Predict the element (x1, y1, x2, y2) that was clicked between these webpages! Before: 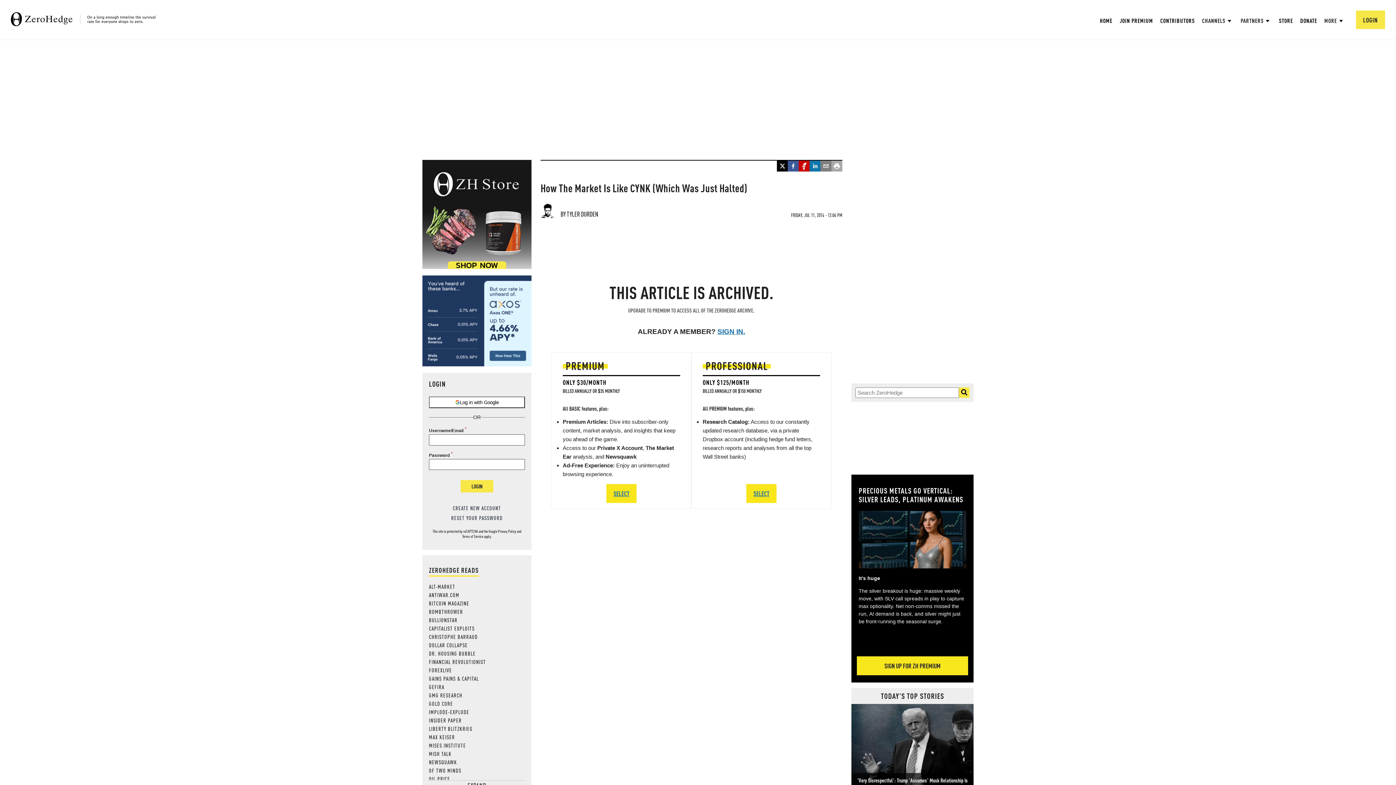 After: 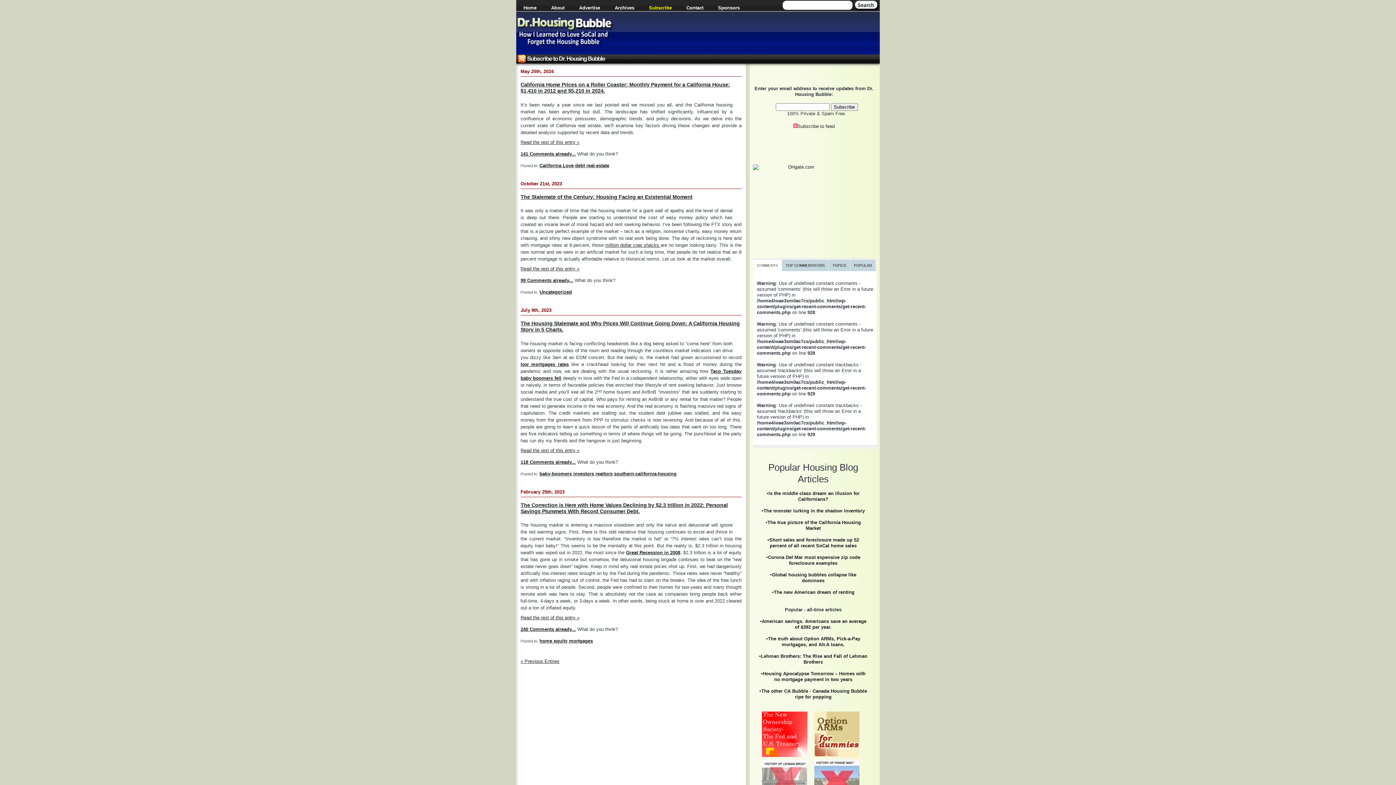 Action: label: DR. HOUSING BUBBLE bbox: (429, 650, 475, 657)